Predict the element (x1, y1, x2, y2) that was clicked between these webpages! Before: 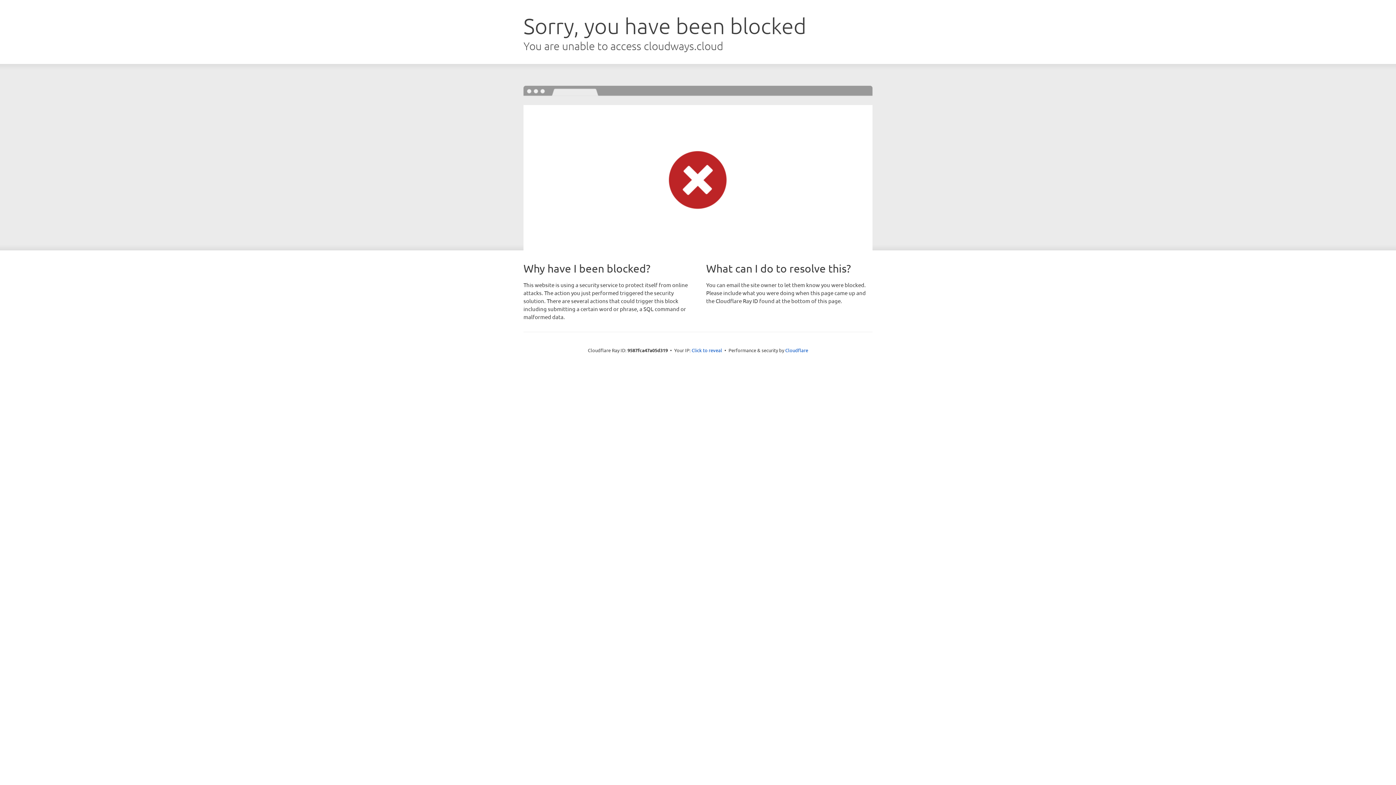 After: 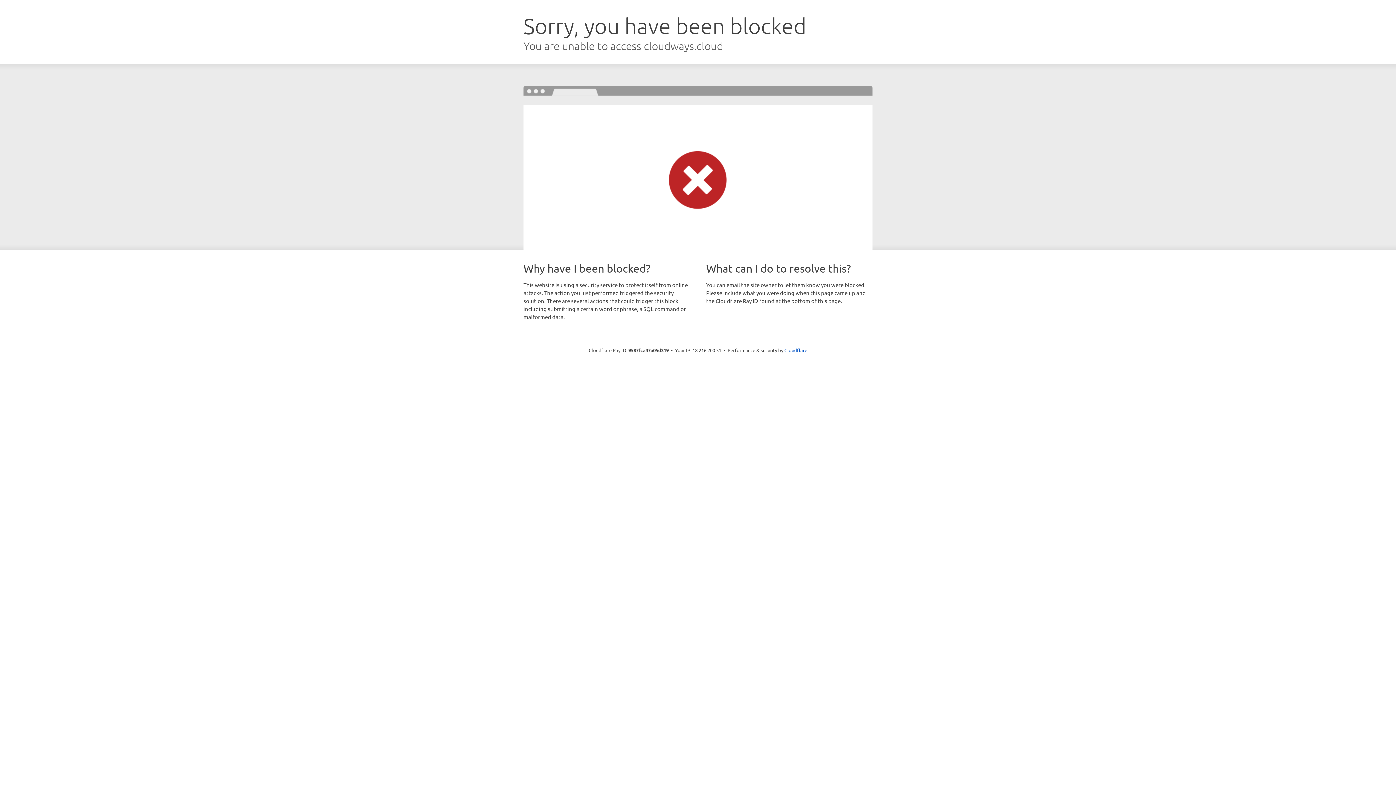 Action: bbox: (691, 346, 722, 353) label: Click to reveal